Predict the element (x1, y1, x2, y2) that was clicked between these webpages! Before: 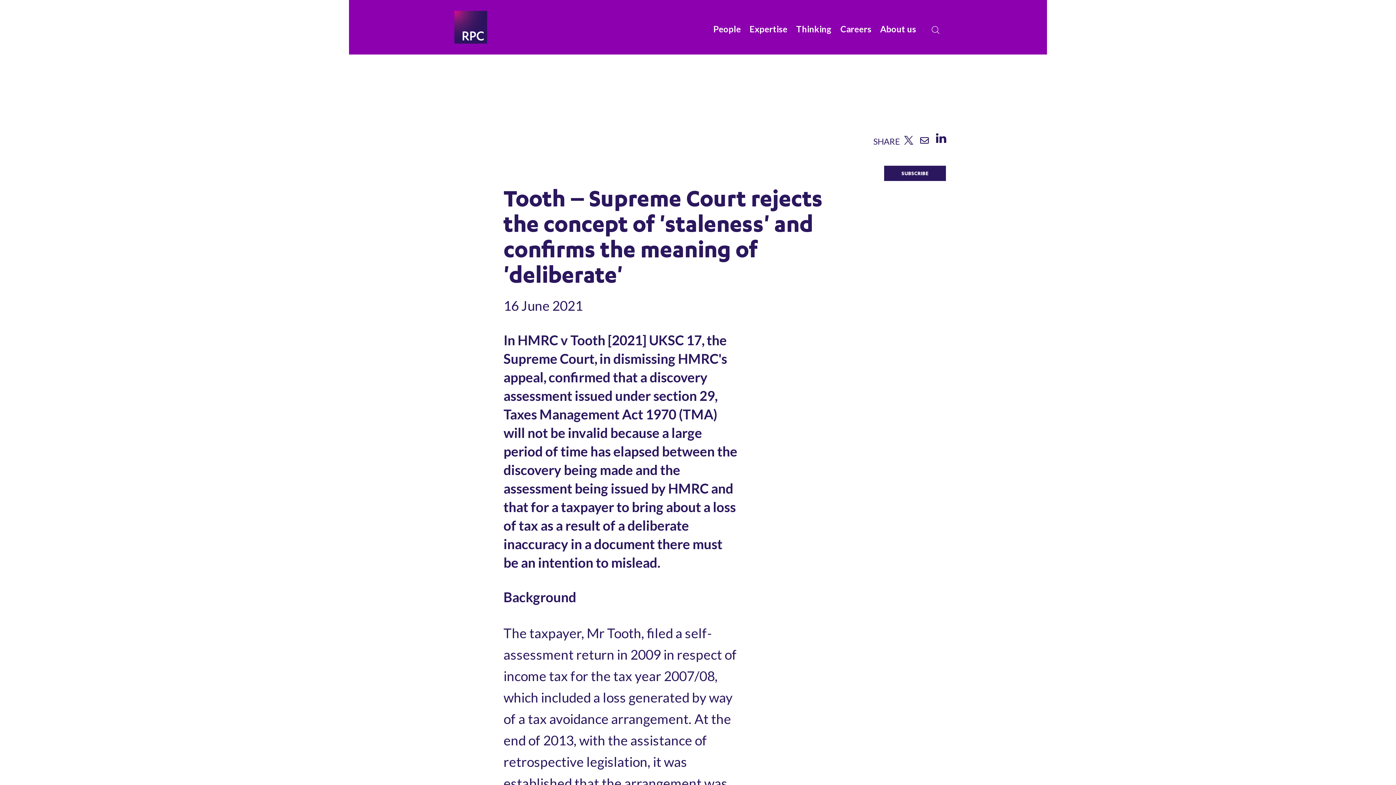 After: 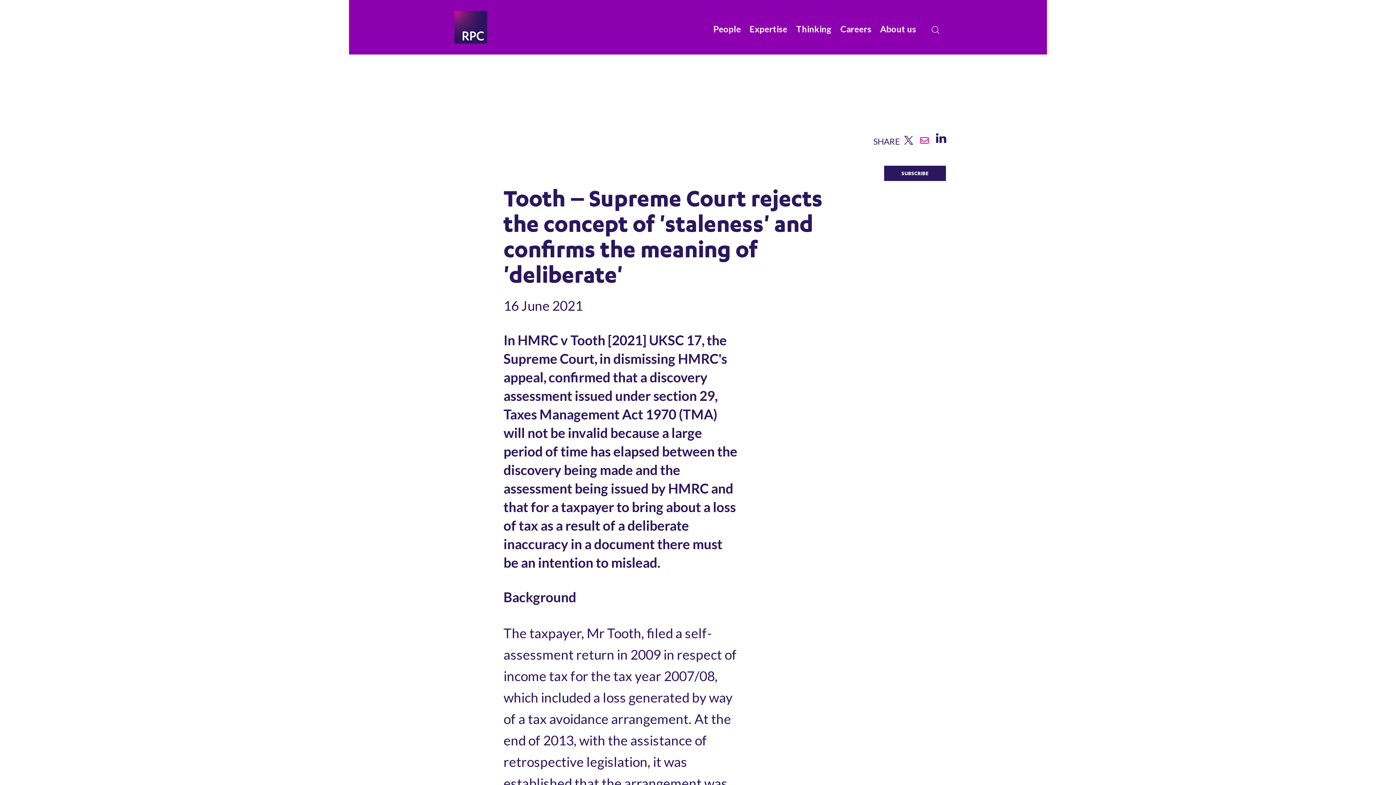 Action: label: Email us bbox: (920, 136, 929, 146)